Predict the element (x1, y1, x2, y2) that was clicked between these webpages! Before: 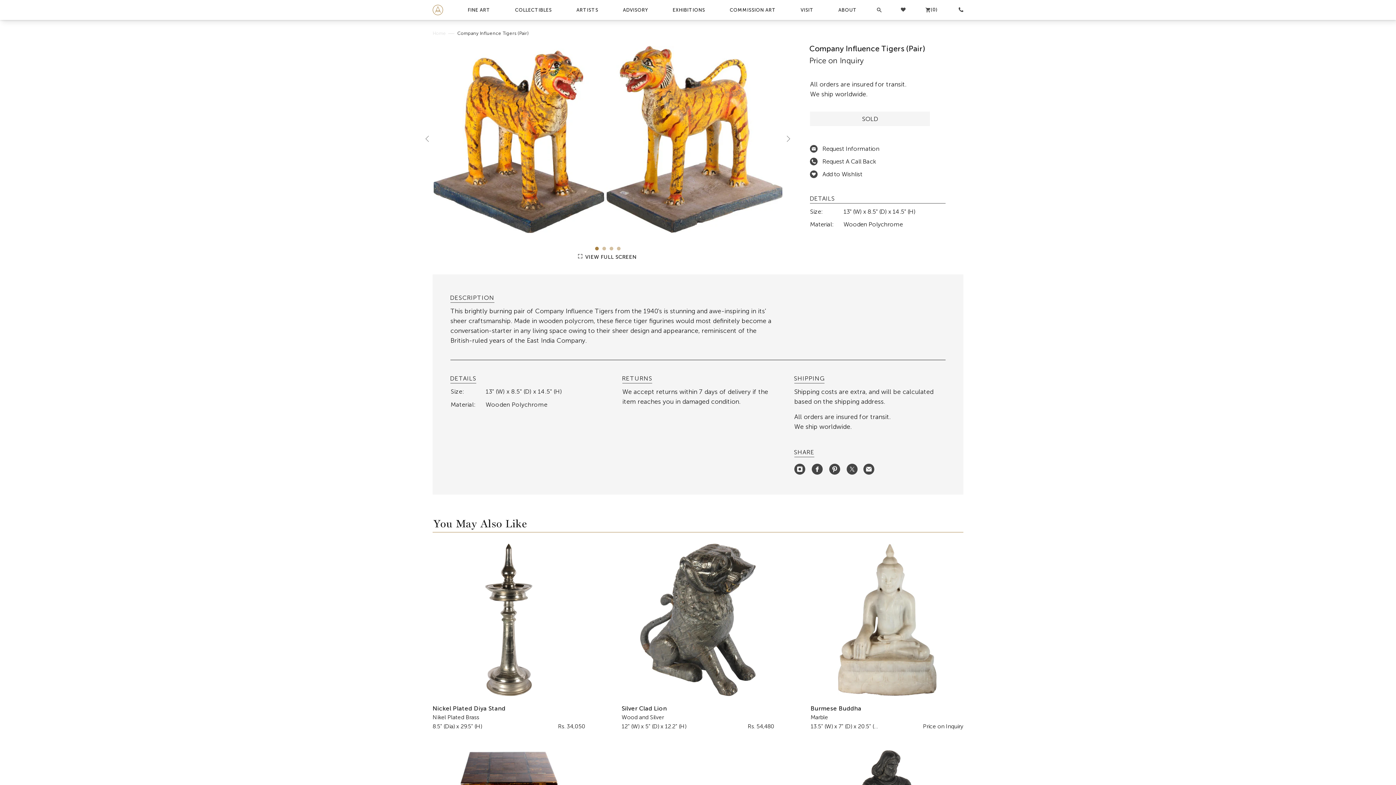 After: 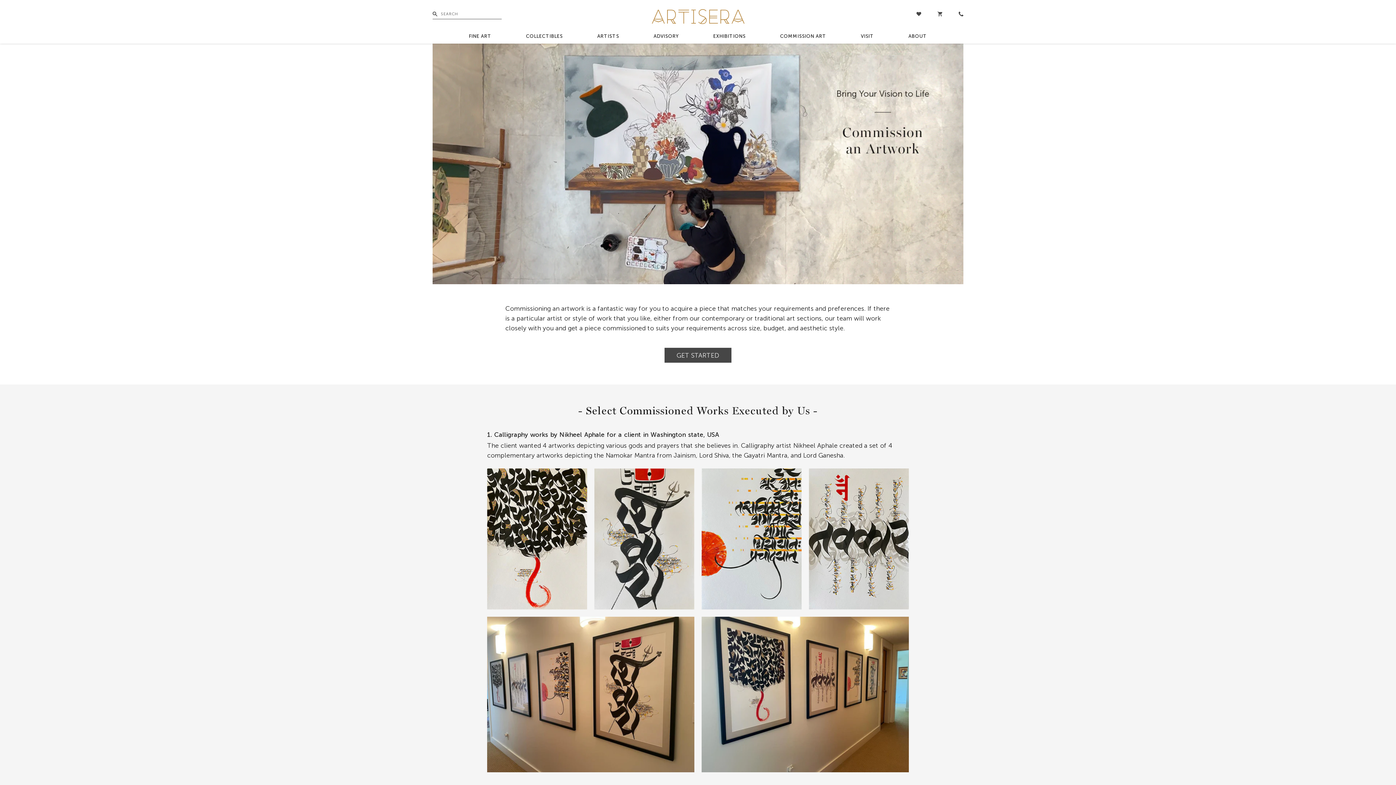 Action: bbox: (729, 4, 776, 15) label: COMMISSION ART